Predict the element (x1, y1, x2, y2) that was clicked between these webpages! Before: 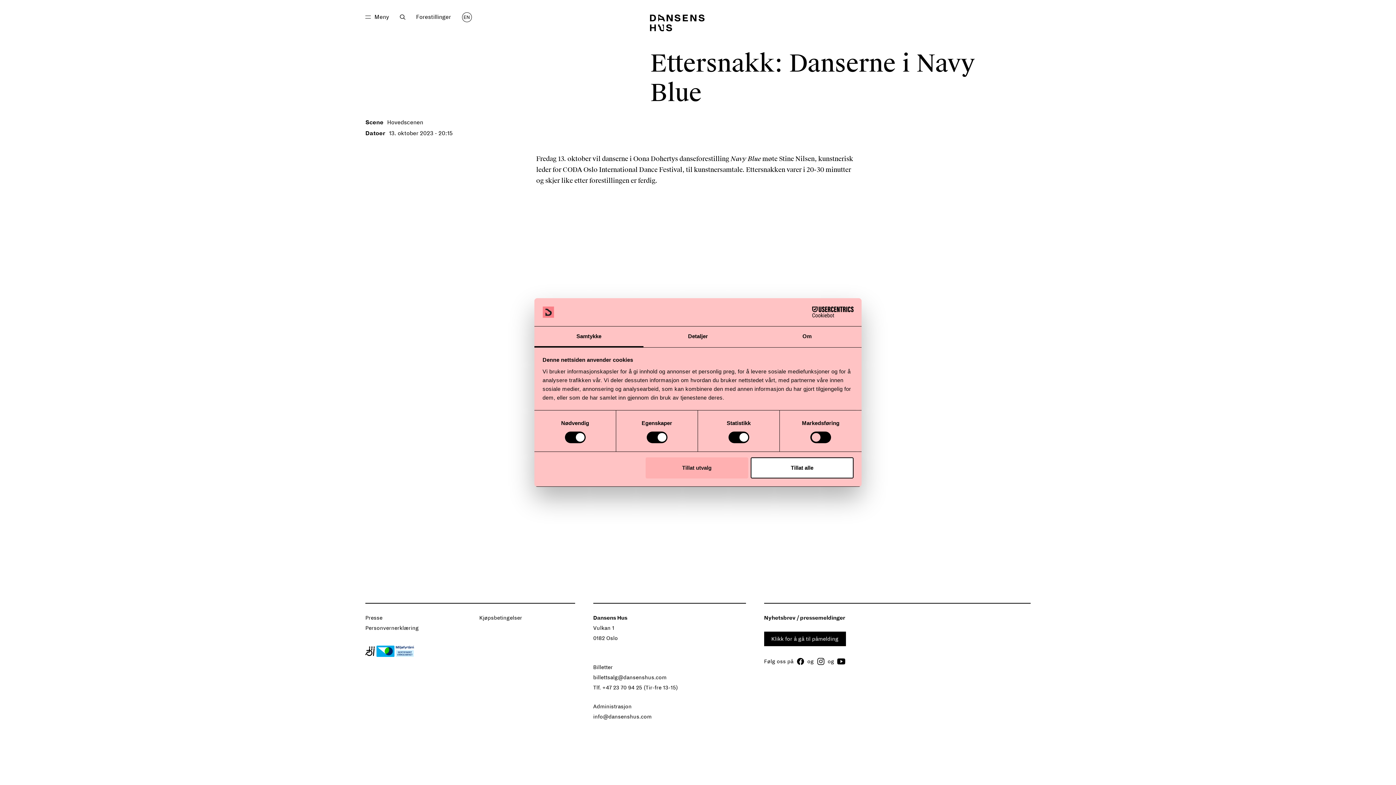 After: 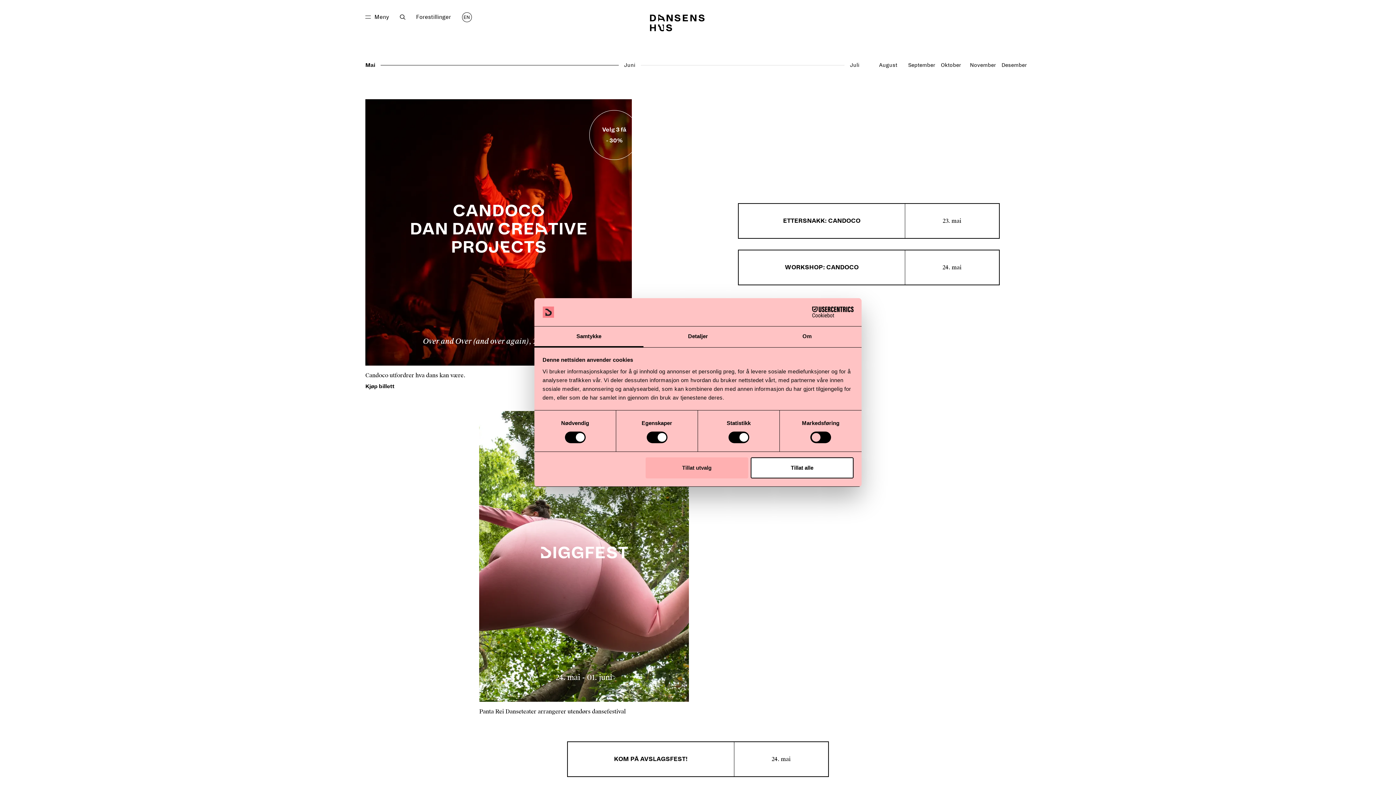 Action: bbox: (416, 13, 451, 20) label: Forestillinger